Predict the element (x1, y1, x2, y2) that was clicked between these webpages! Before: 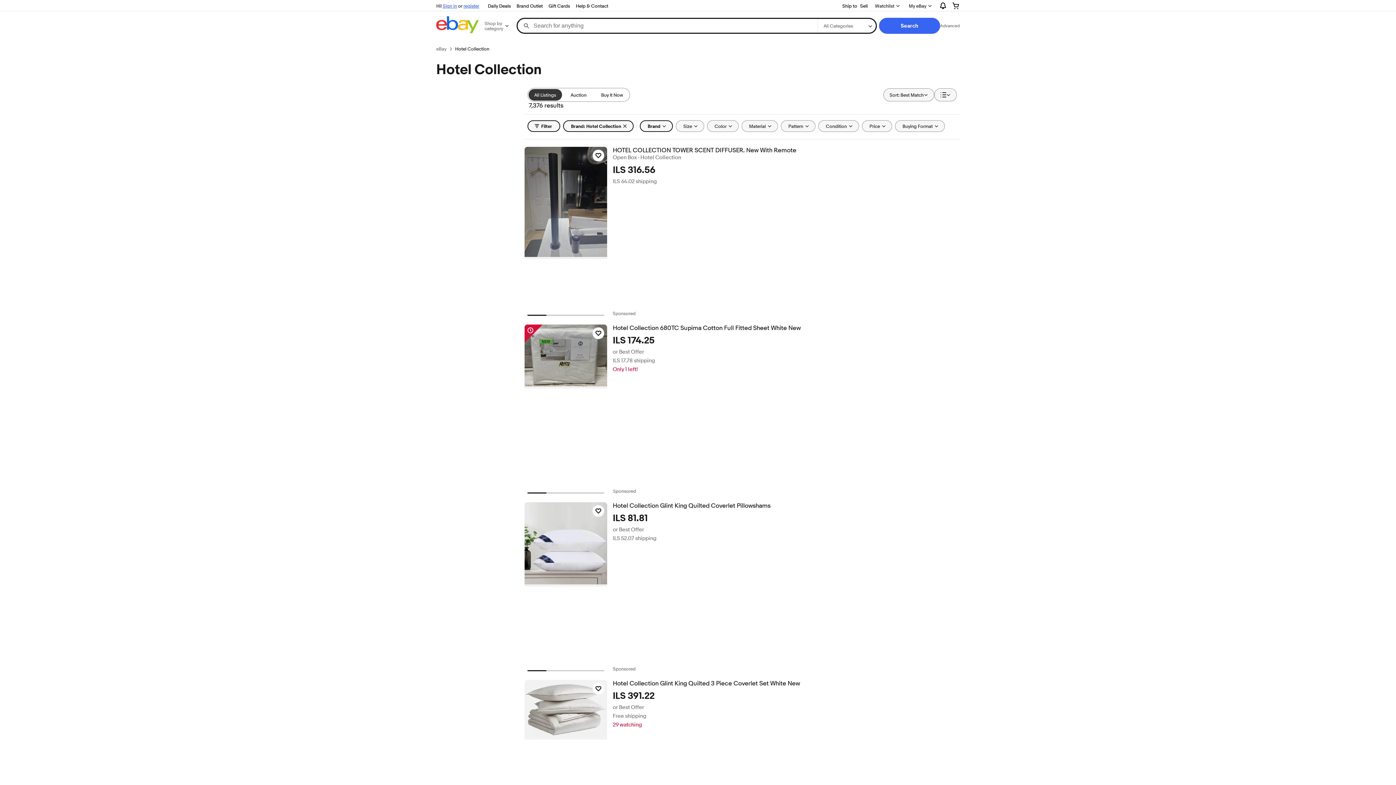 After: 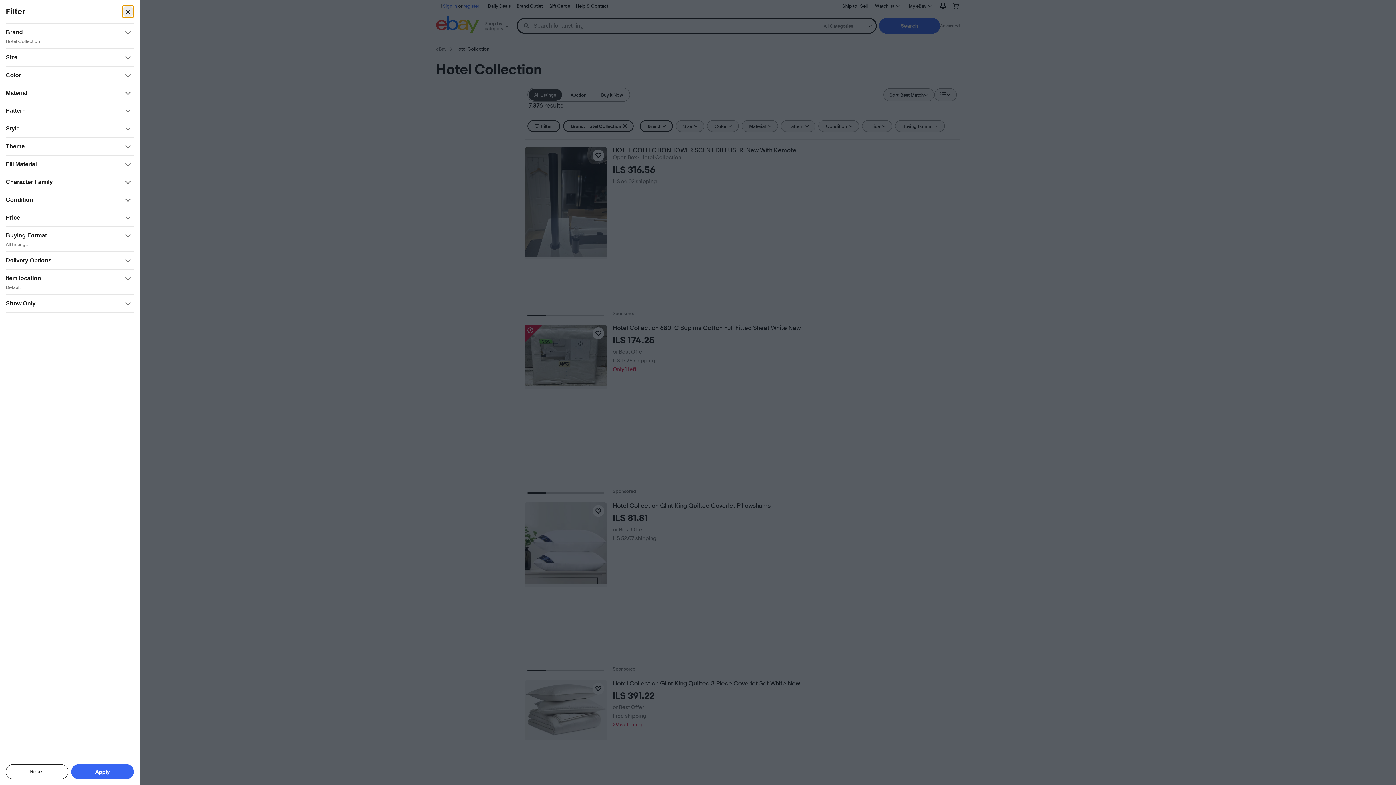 Action: bbox: (527, 120, 560, 132) label: Filter